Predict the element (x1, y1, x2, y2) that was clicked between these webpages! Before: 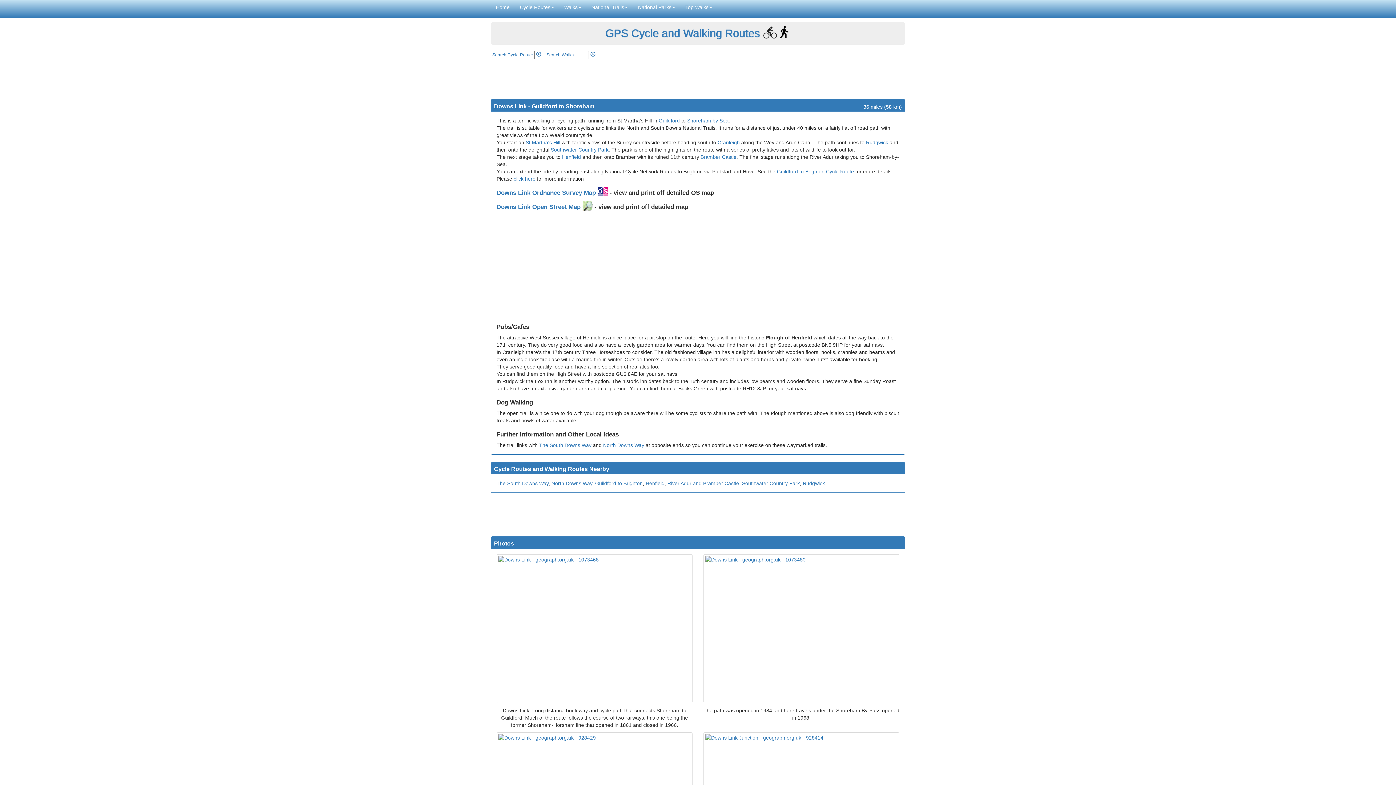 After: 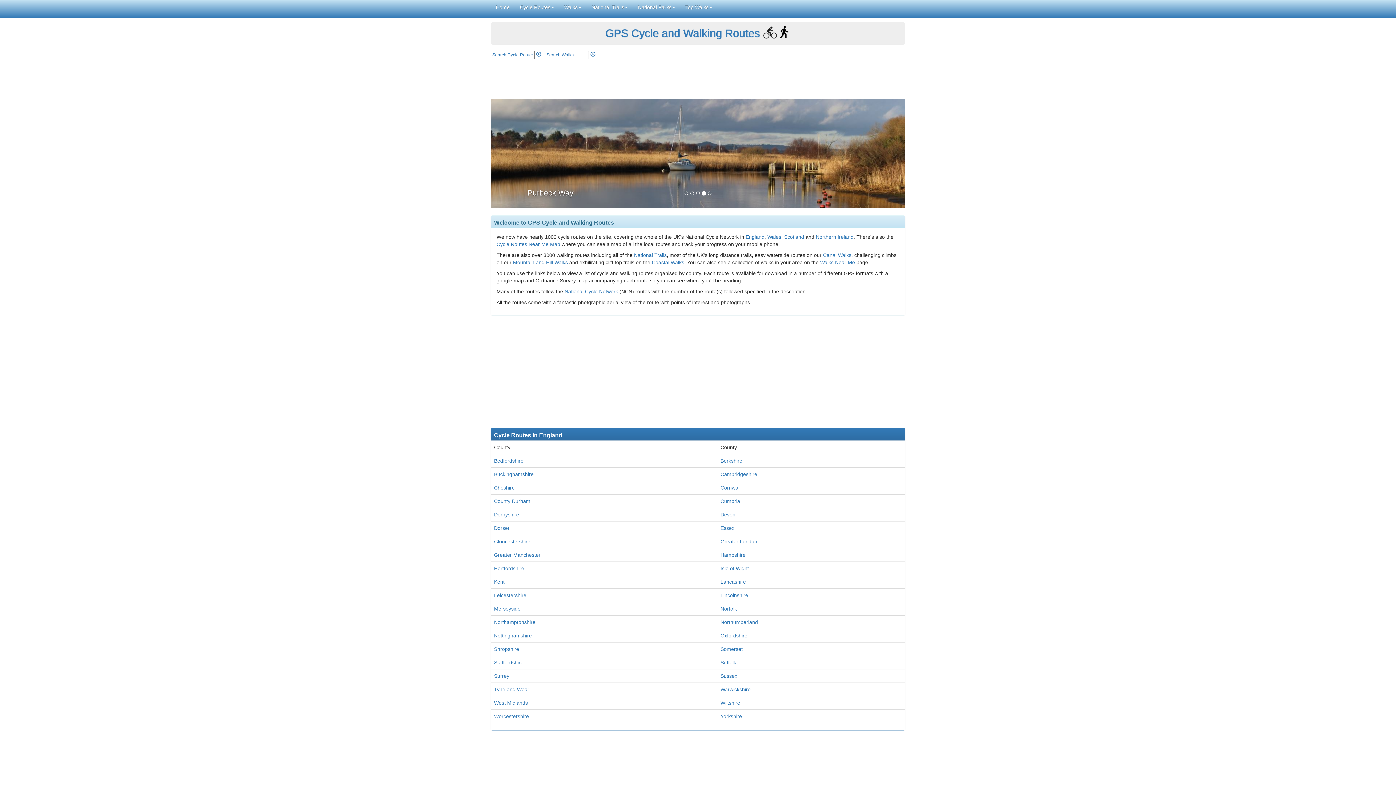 Action: bbox: (605, 27, 760, 39) label: GPS Cycle and Walking Routes